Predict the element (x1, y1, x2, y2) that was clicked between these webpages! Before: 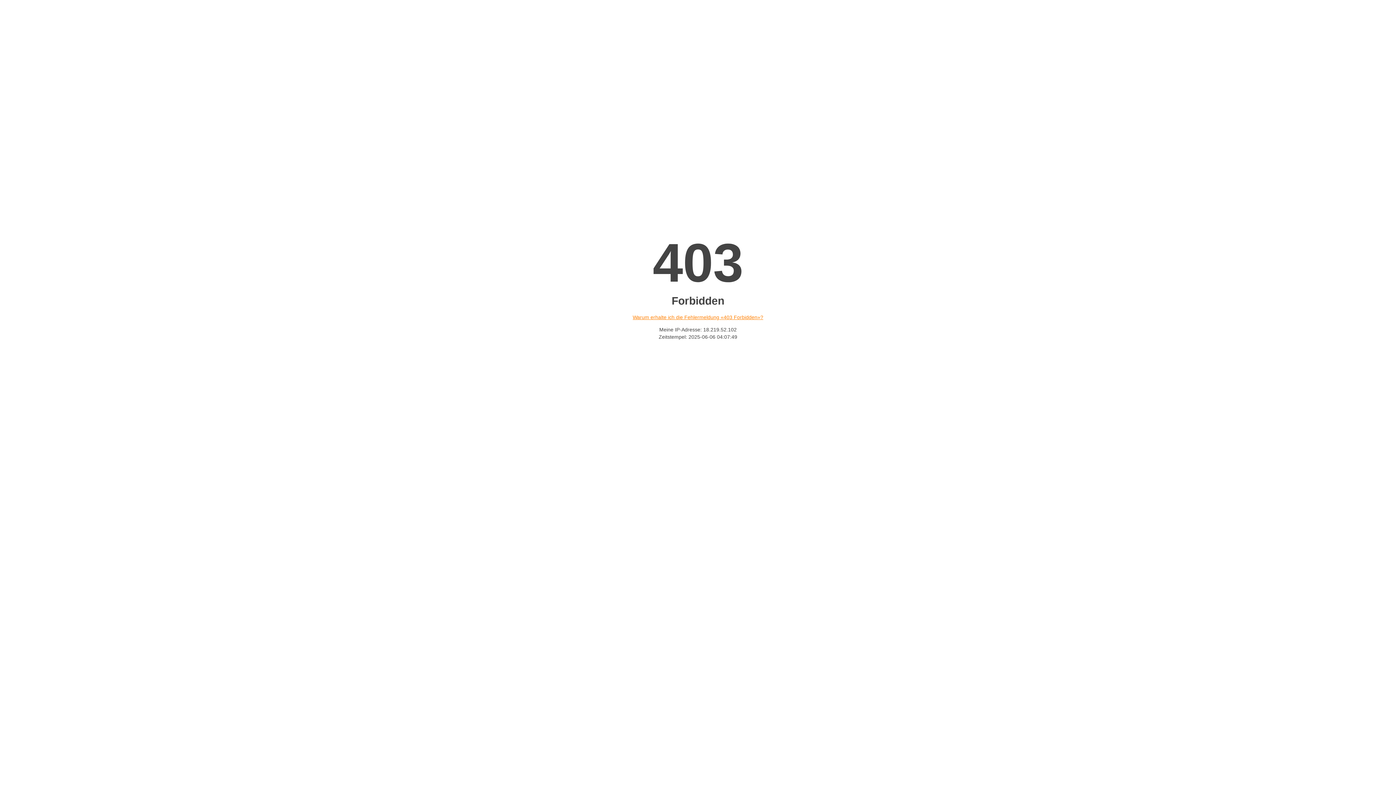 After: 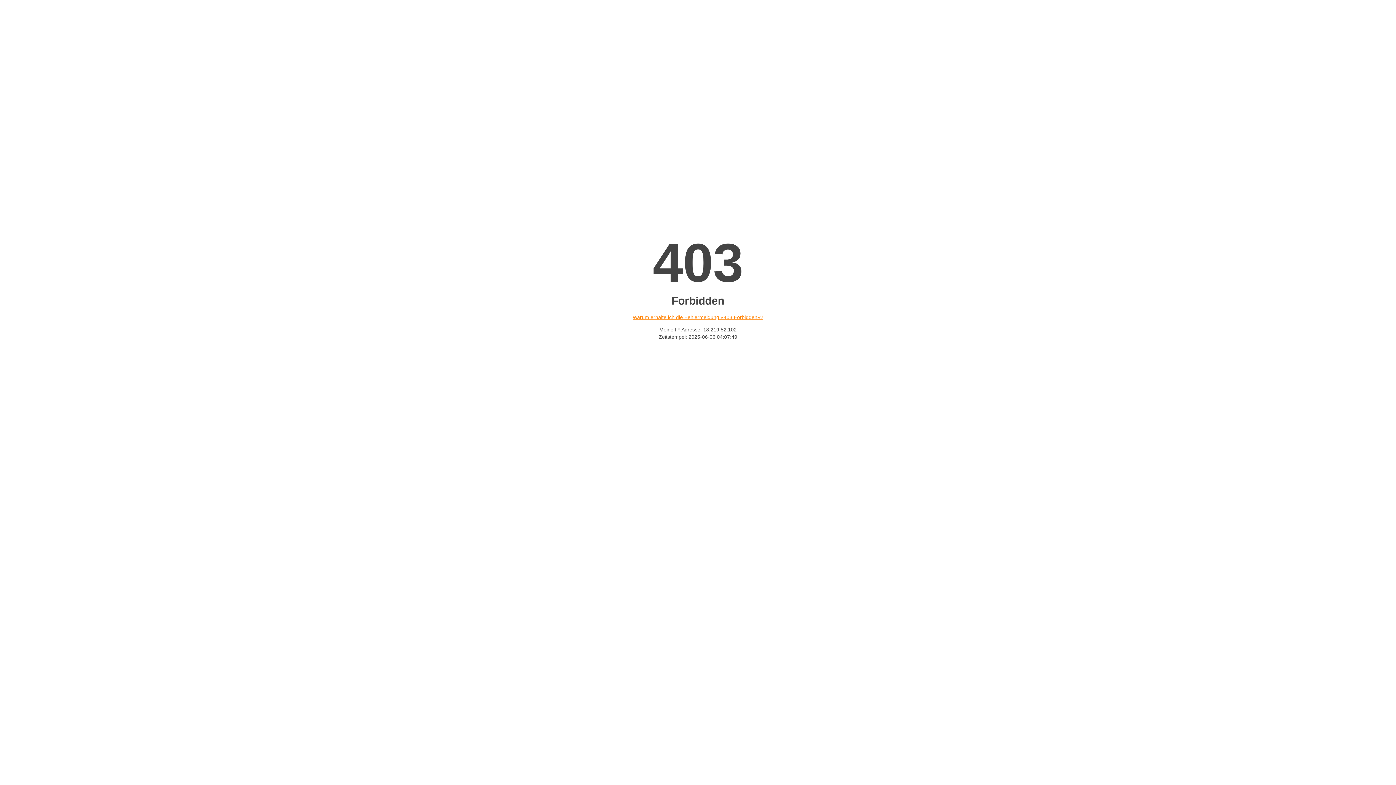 Action: label: Warum erhalte ich die Fehlermeldung «403 Forbidden»? bbox: (632, 314, 763, 320)